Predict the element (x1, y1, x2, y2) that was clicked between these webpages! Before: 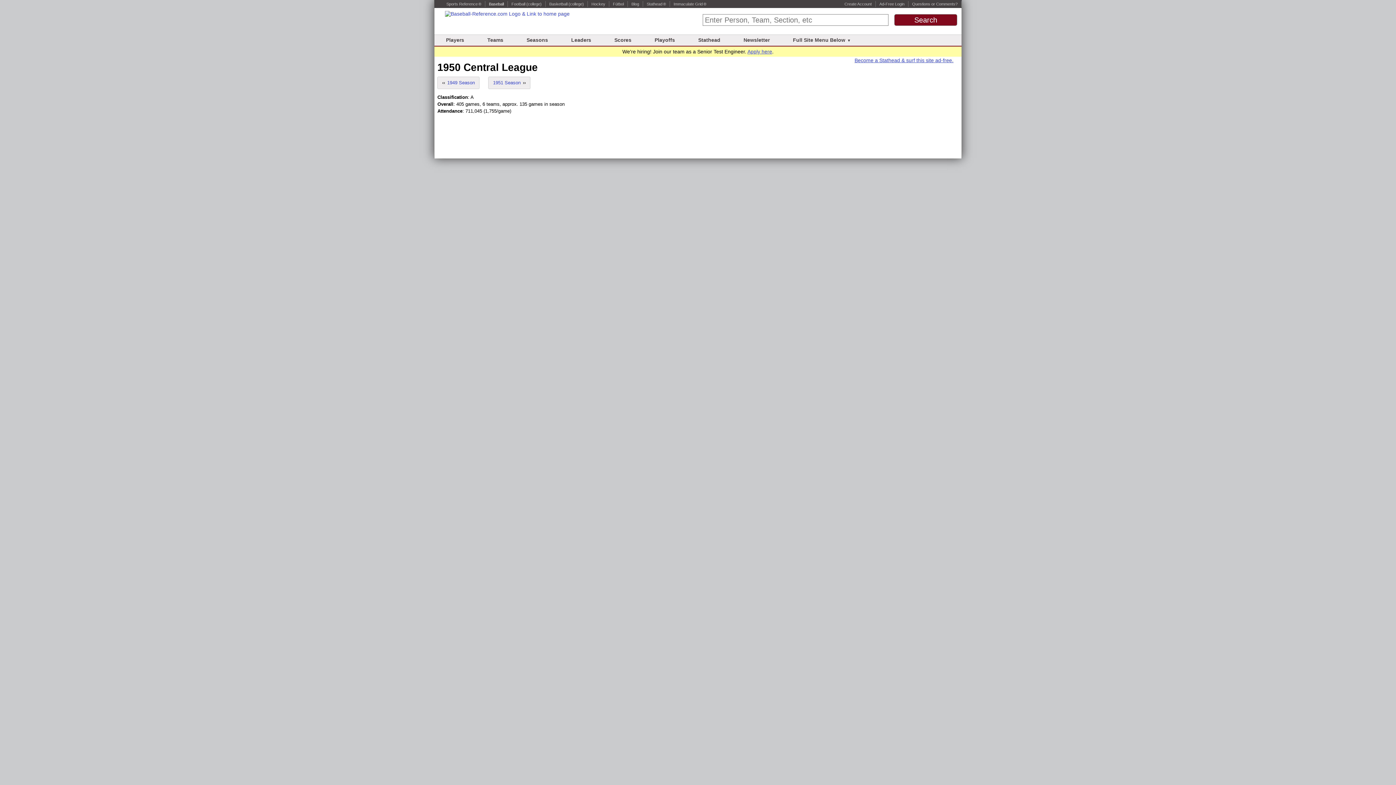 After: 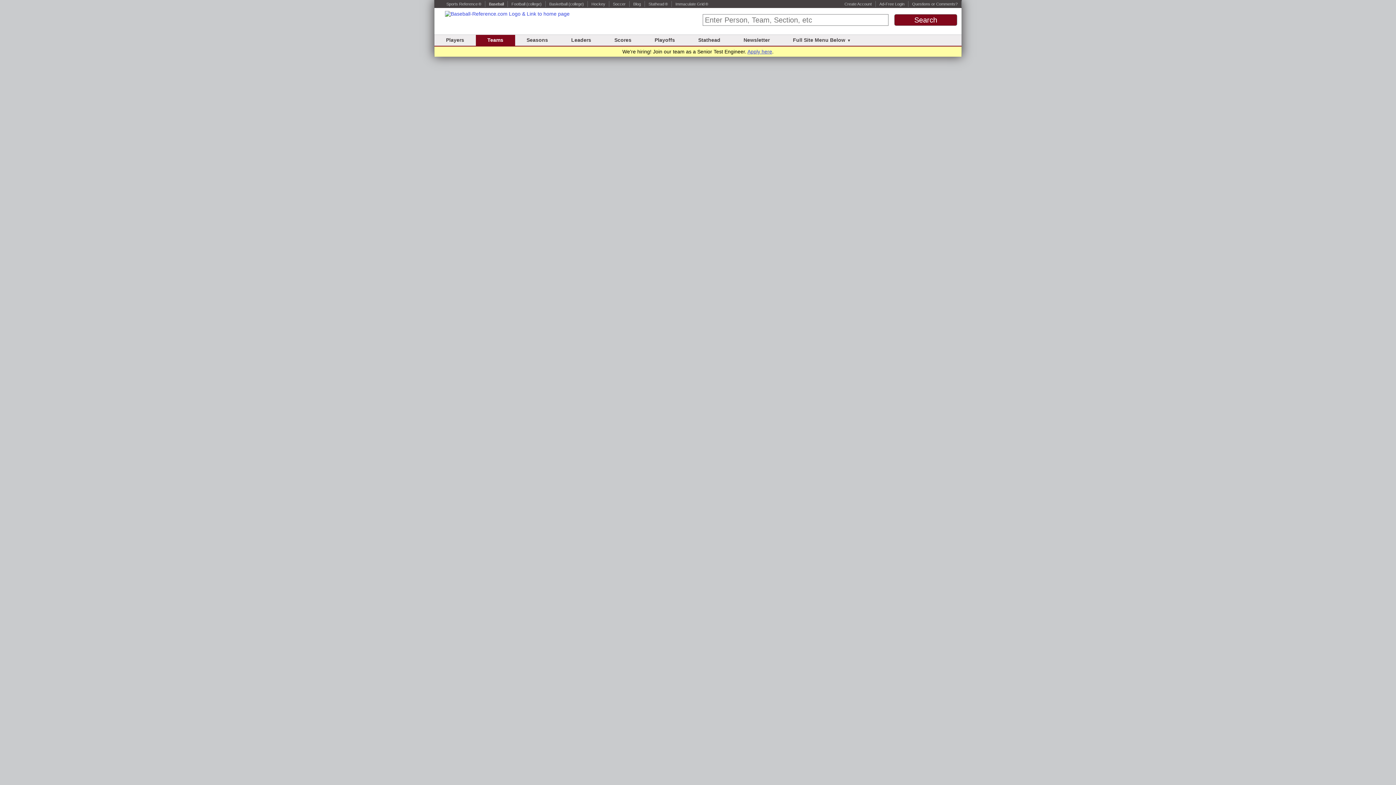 Action: label: Teams bbox: (487, 37, 503, 42)